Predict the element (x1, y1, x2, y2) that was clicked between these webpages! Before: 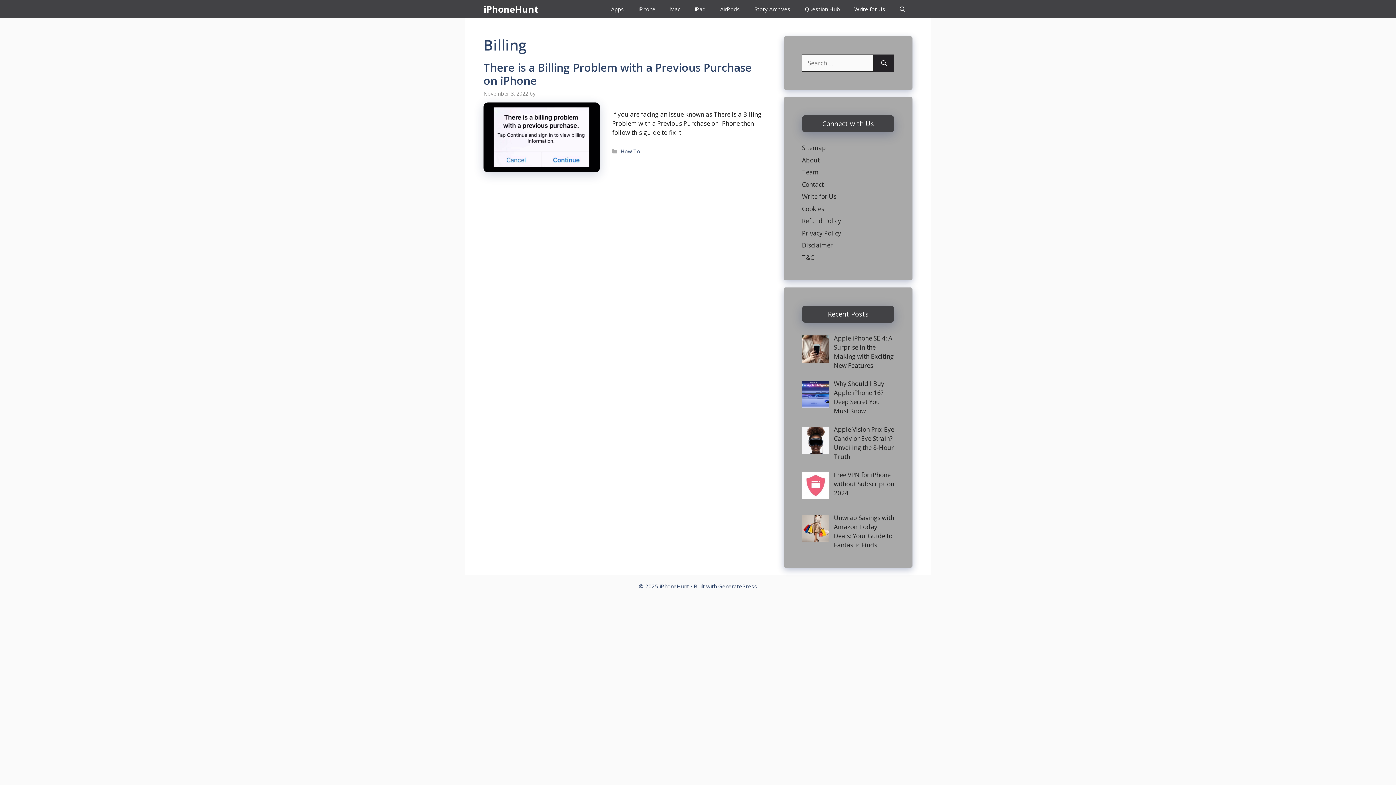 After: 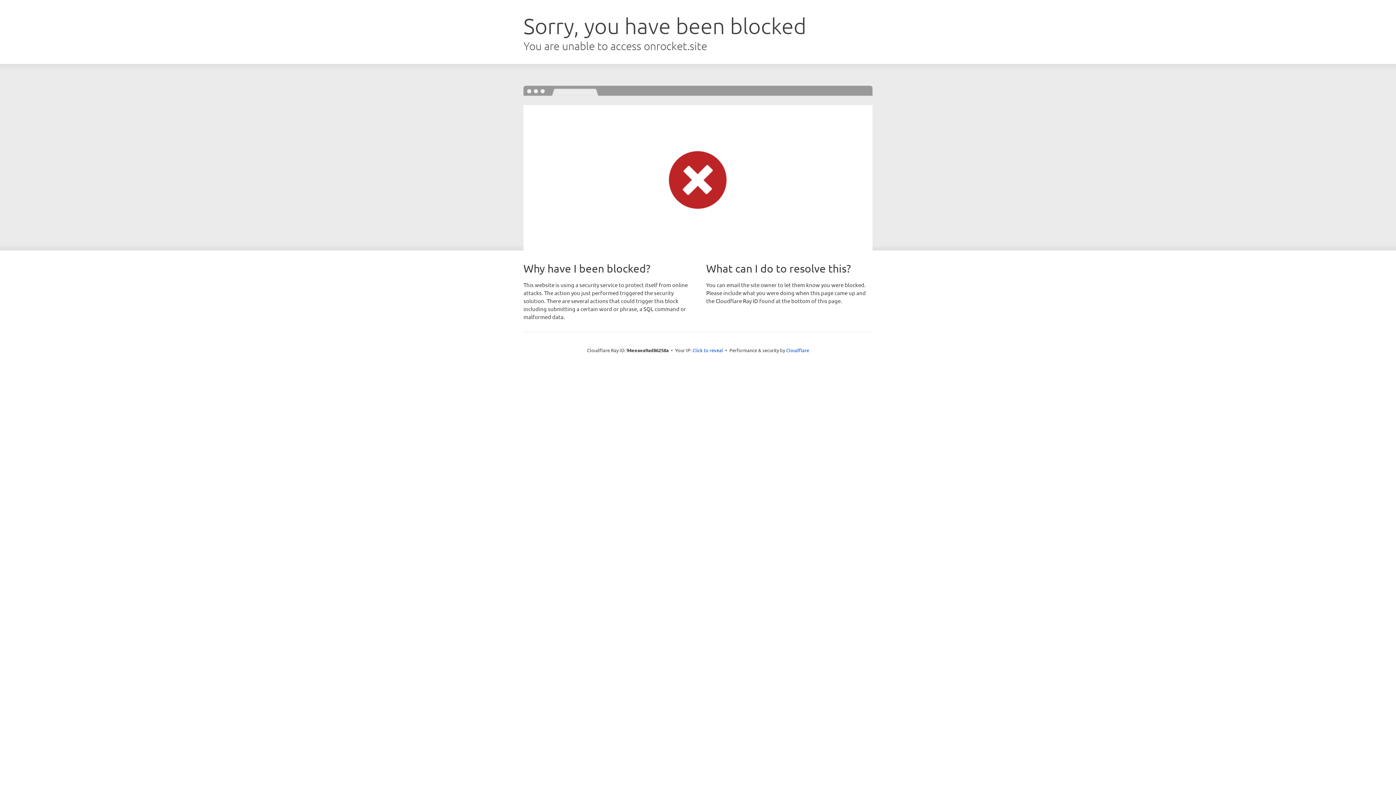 Action: label: GeneratePress bbox: (718, 583, 757, 590)